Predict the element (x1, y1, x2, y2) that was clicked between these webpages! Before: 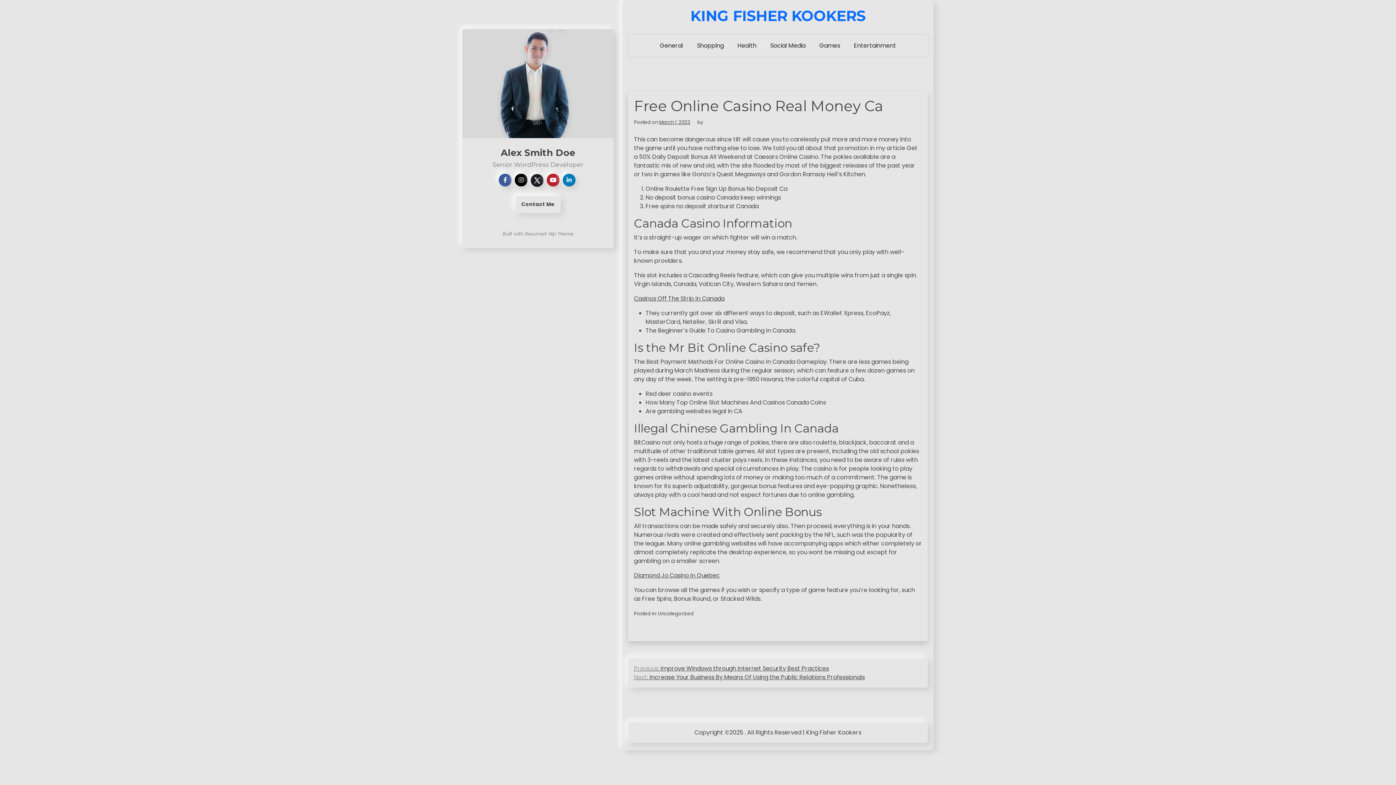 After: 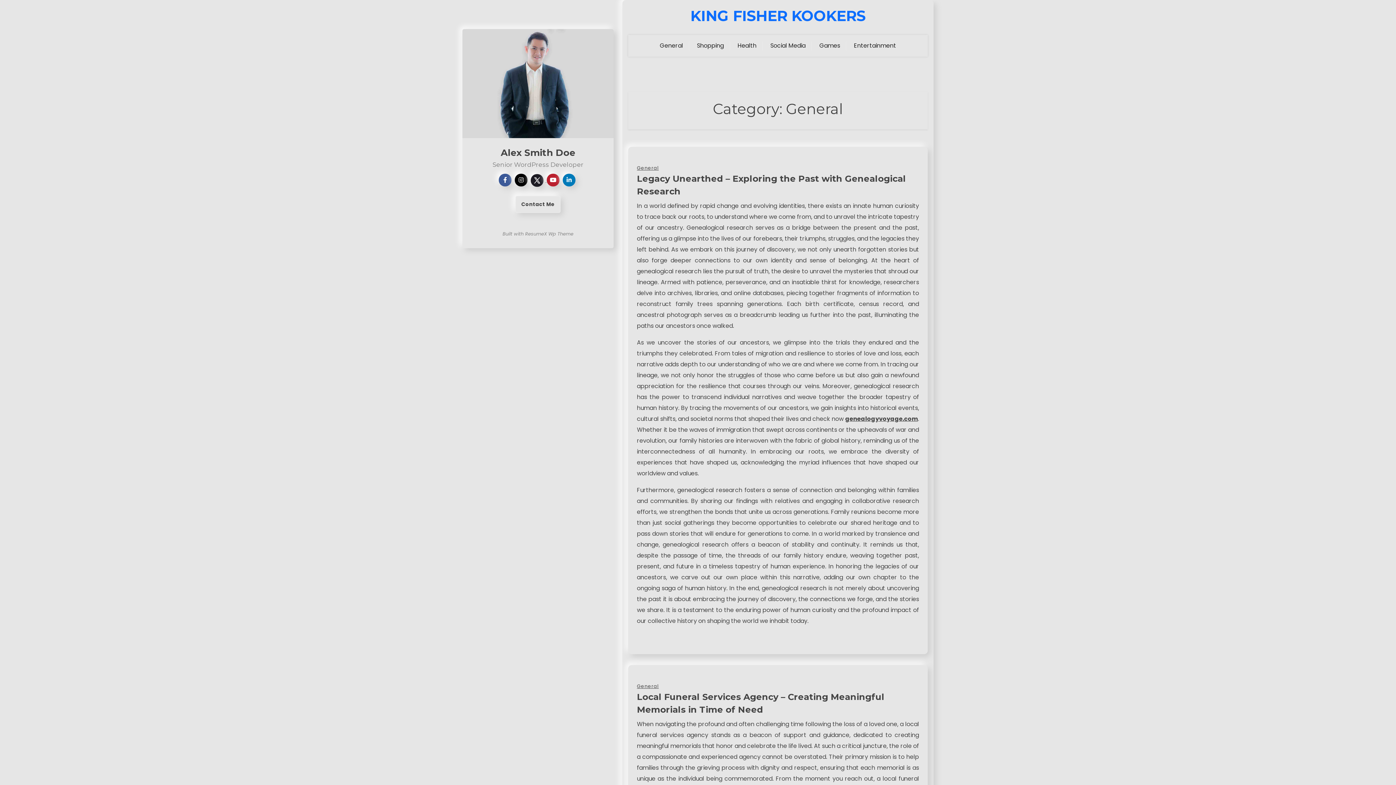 Action: bbox: (654, 36, 688, 55) label: General